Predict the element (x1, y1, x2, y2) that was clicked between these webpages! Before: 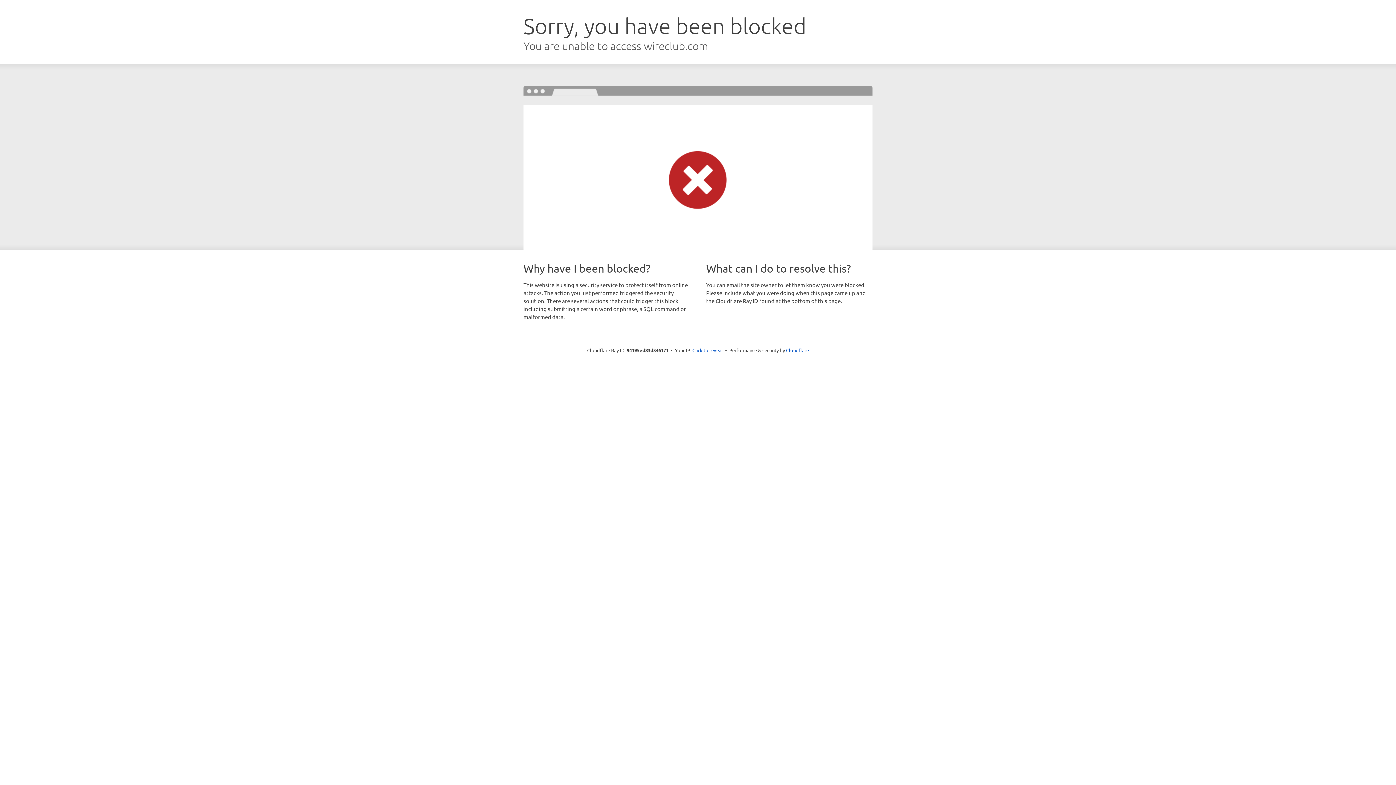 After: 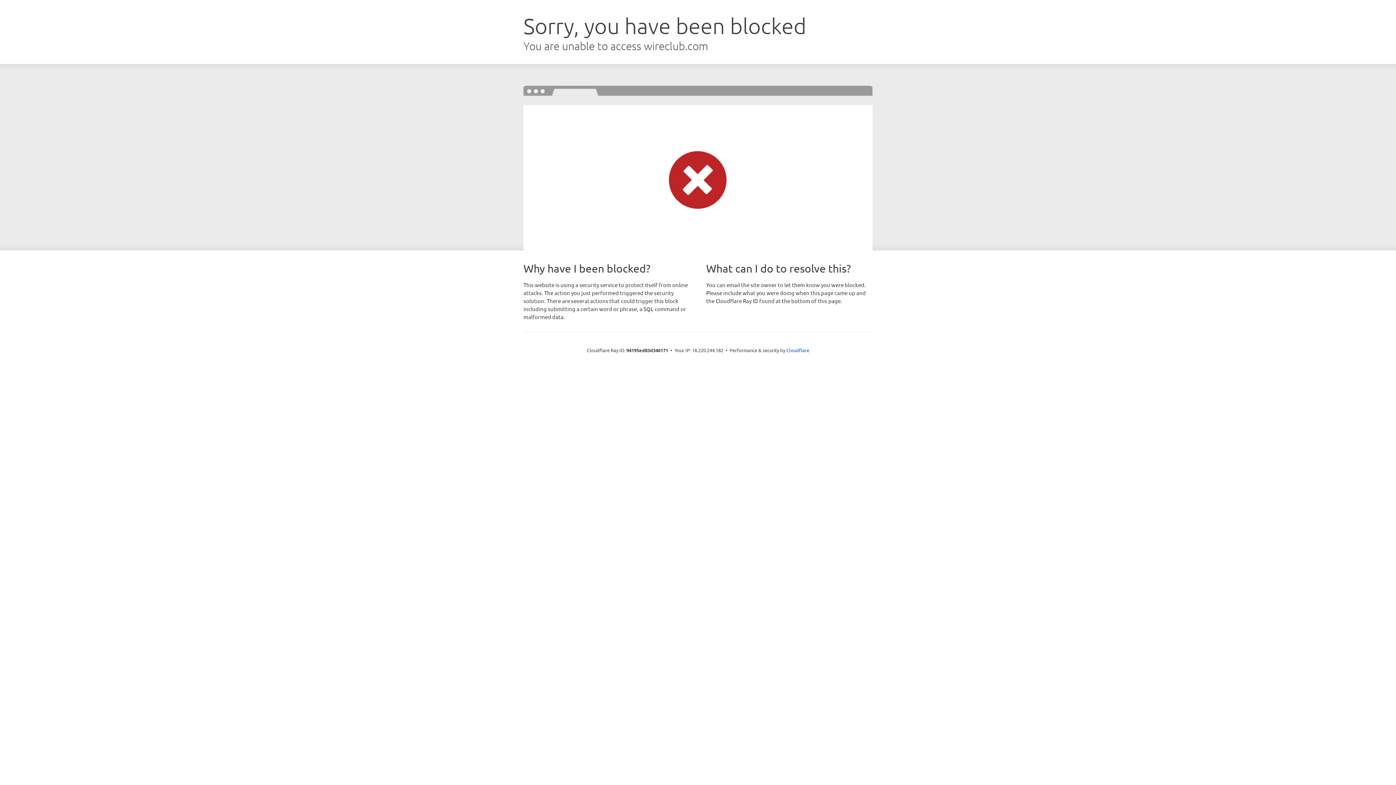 Action: bbox: (692, 346, 723, 353) label: Click to reveal